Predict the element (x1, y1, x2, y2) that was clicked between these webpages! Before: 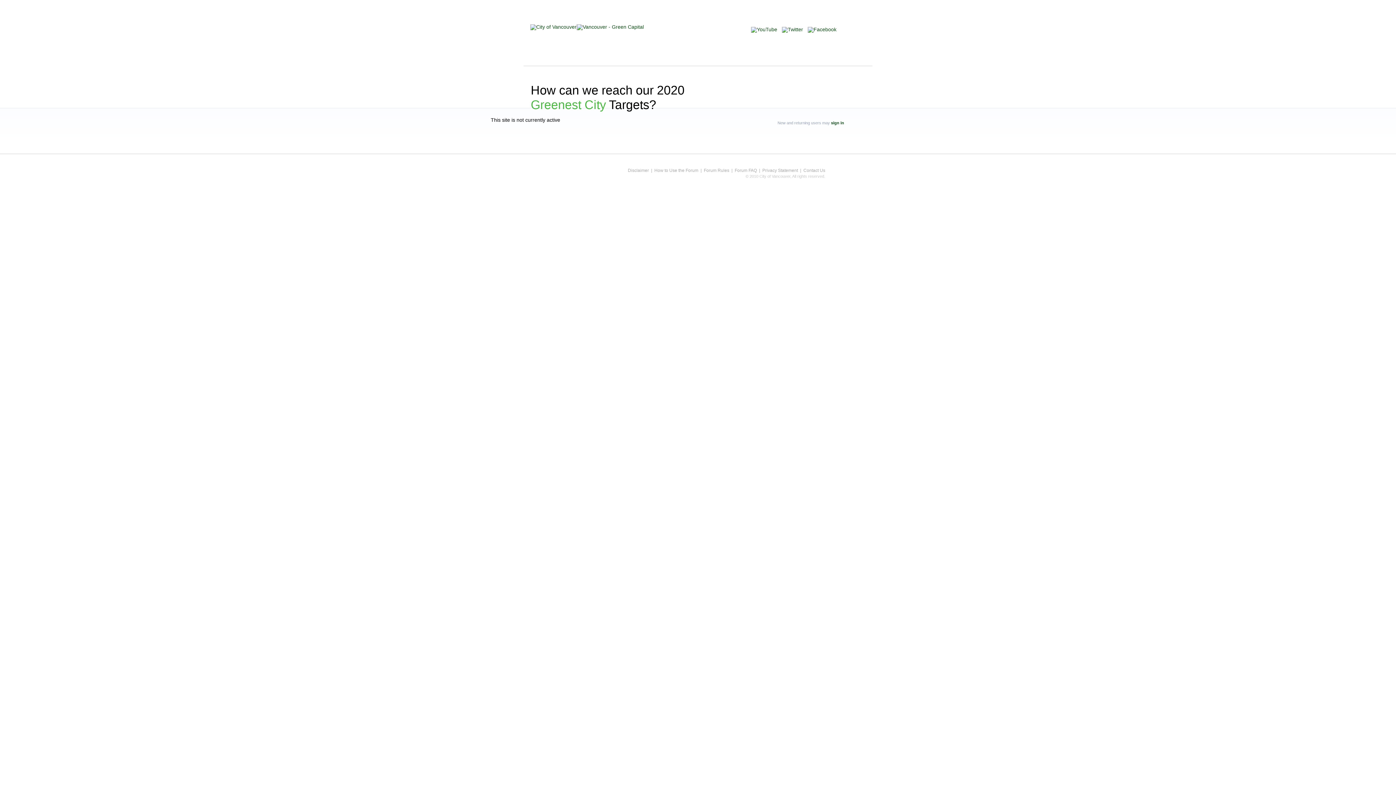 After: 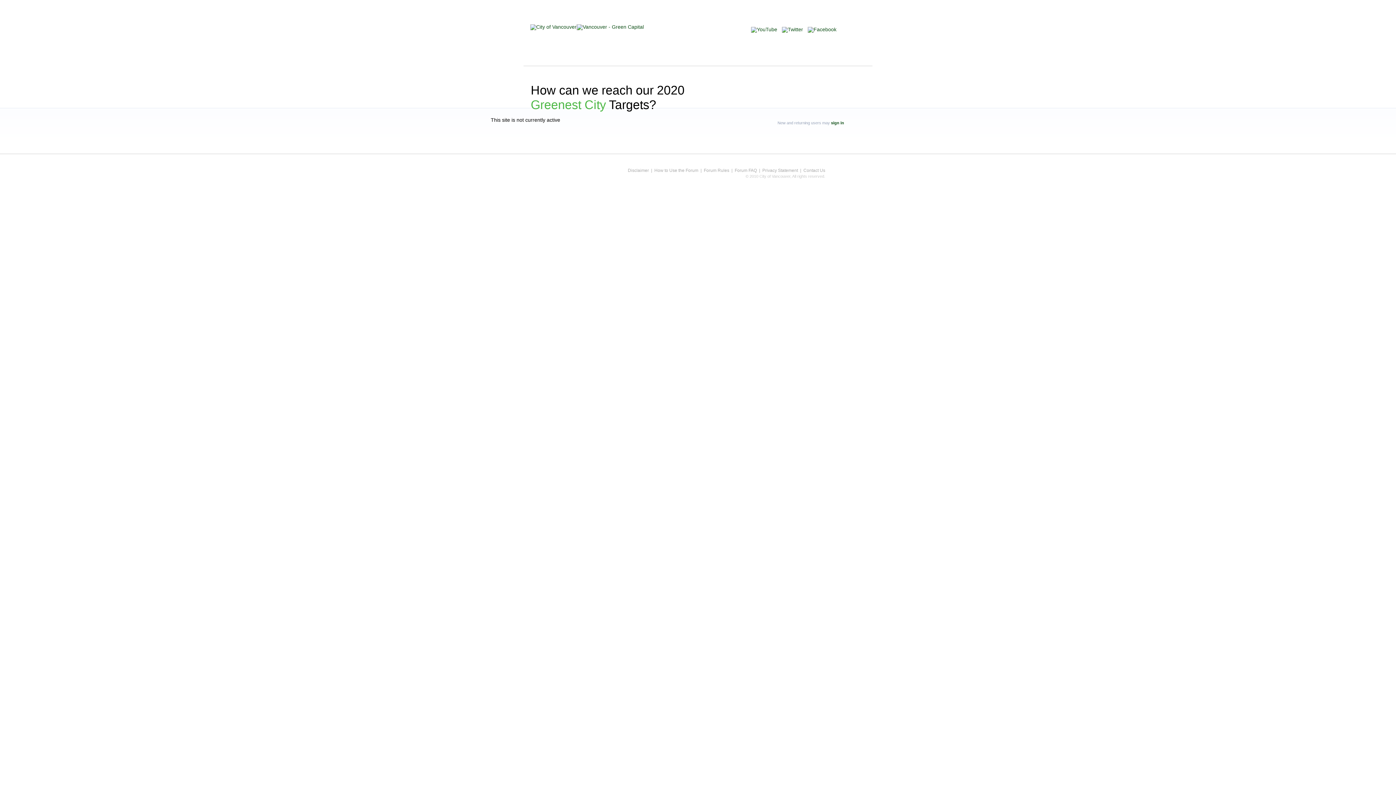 Action: bbox: (786, 0, 865, 88) label: Talk Green To Us